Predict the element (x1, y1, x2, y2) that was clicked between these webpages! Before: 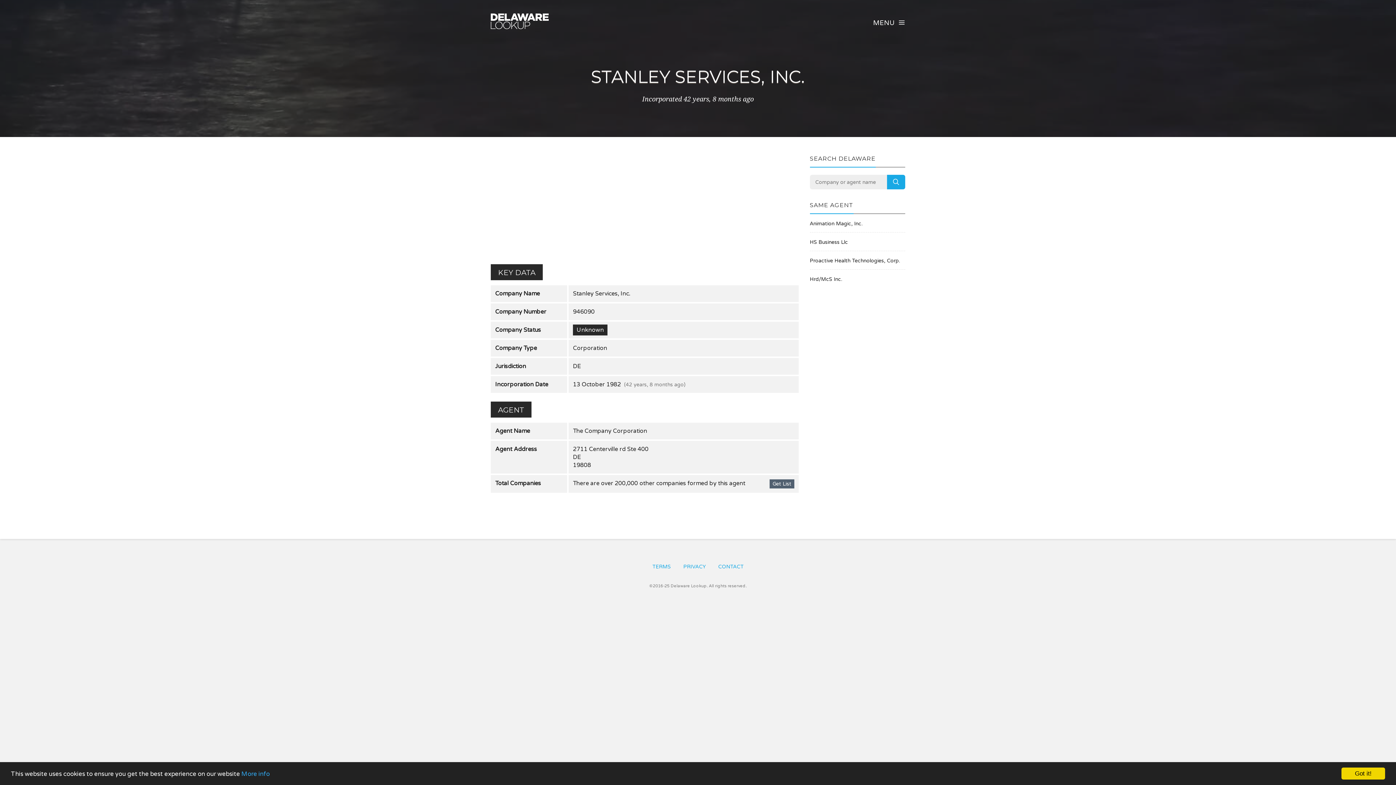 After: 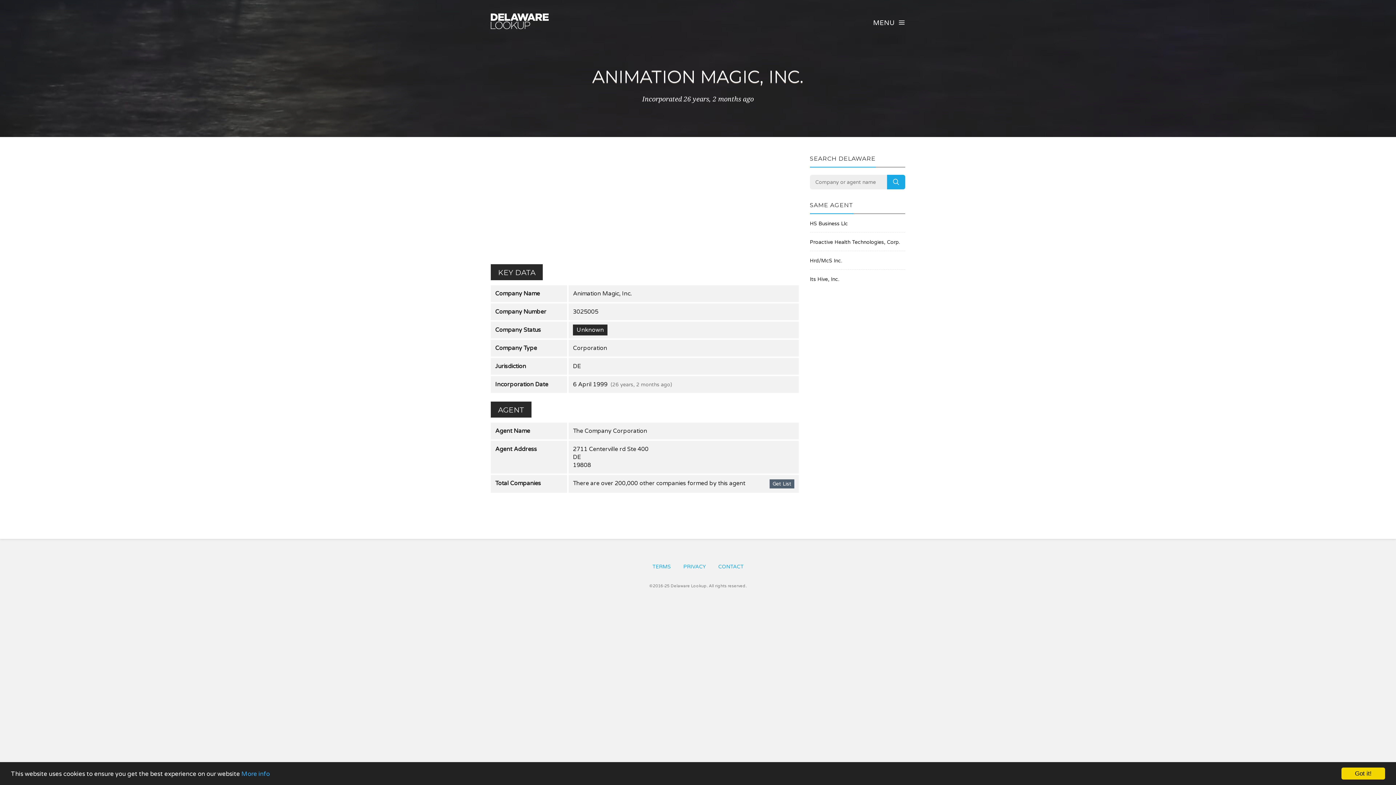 Action: bbox: (810, 220, 905, 227) label: Animation Magic, Inc.